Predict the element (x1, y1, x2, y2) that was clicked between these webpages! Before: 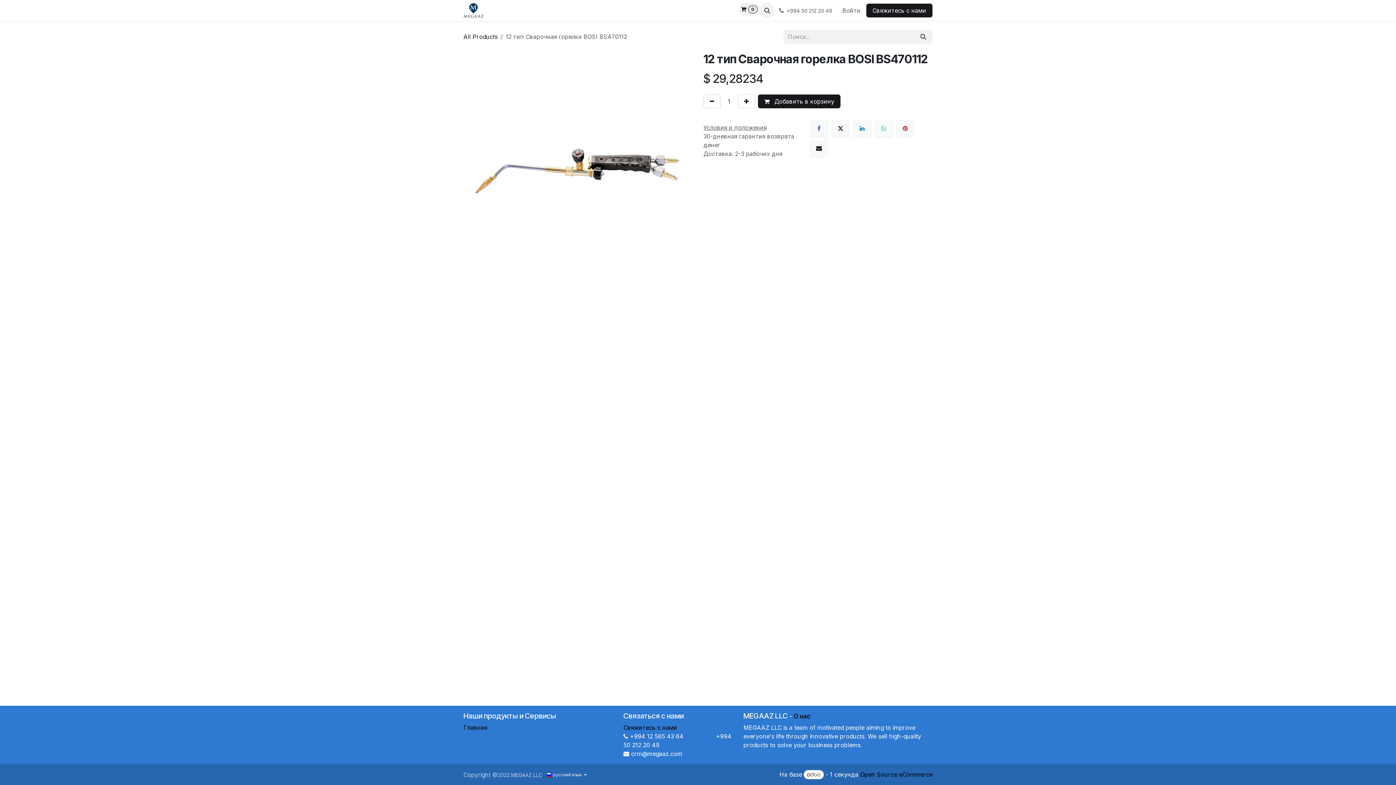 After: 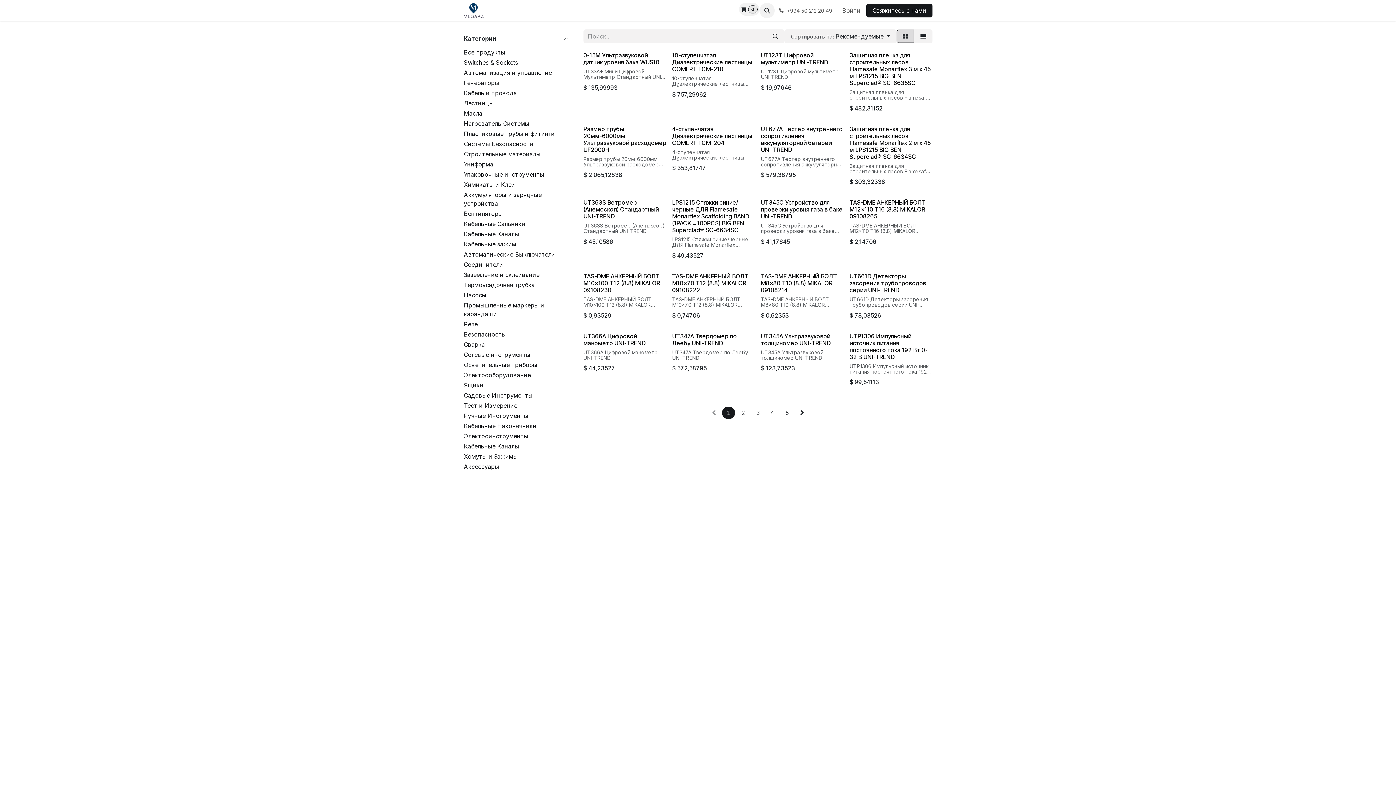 Action: bbox: (521, 3, 552, 17) label: Магазин